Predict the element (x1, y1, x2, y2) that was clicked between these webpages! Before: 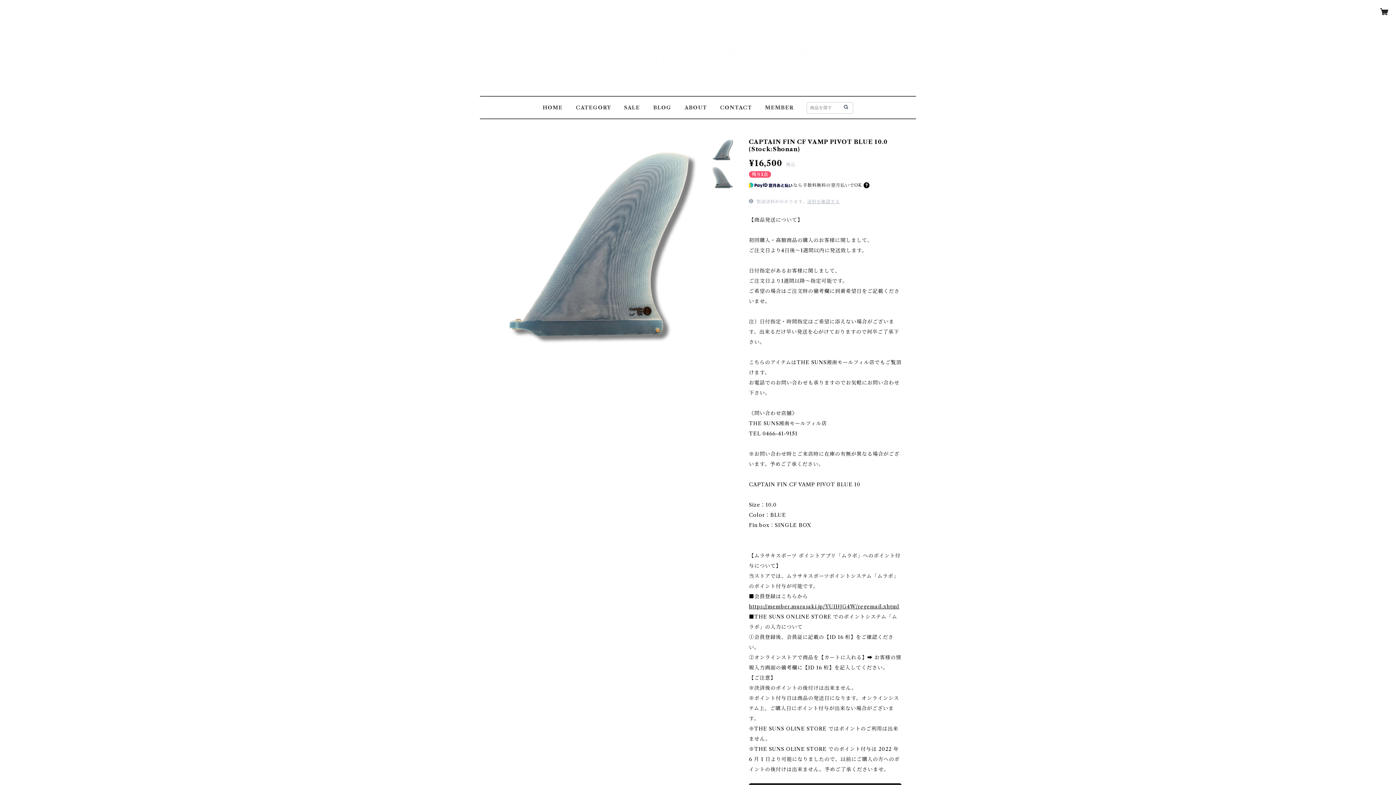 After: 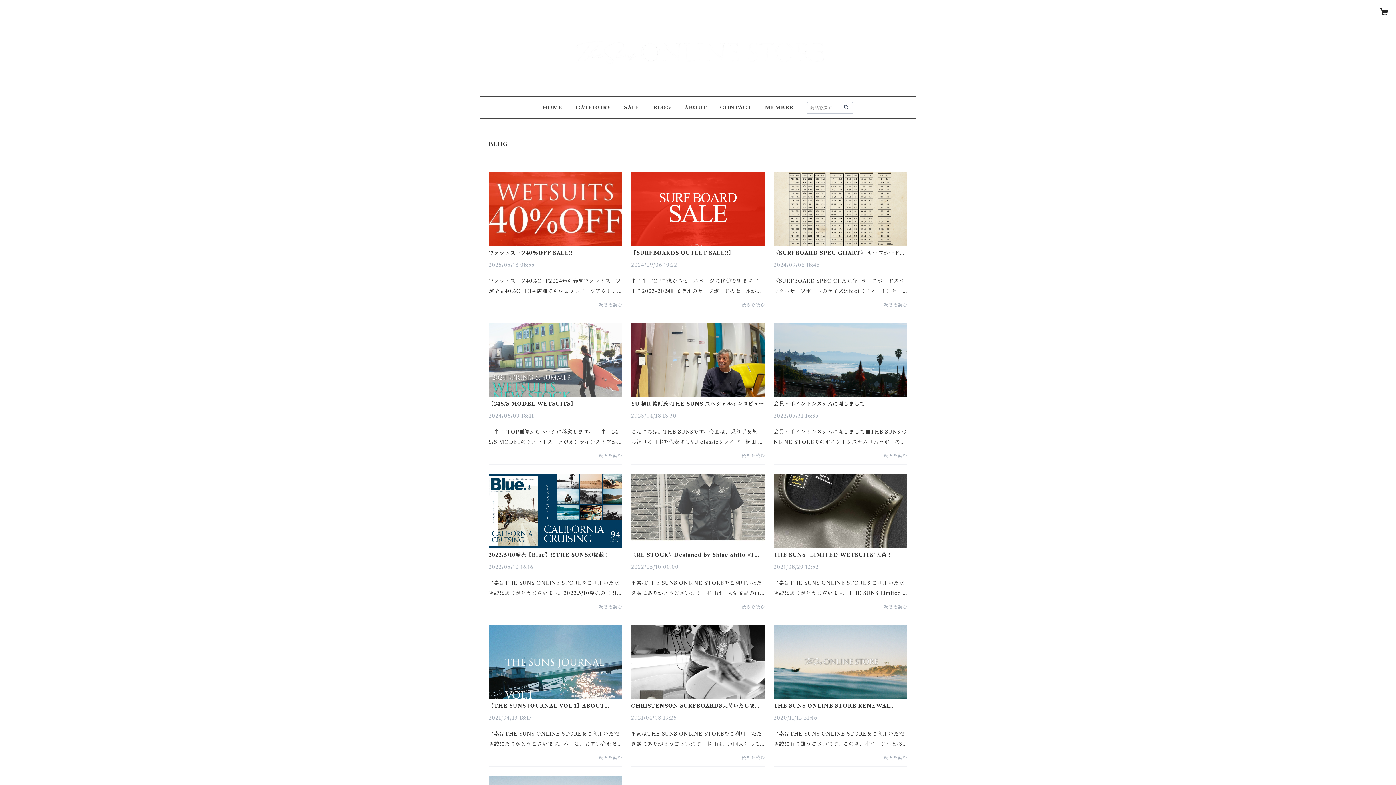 Action: bbox: (653, 104, 671, 110) label: BLOG